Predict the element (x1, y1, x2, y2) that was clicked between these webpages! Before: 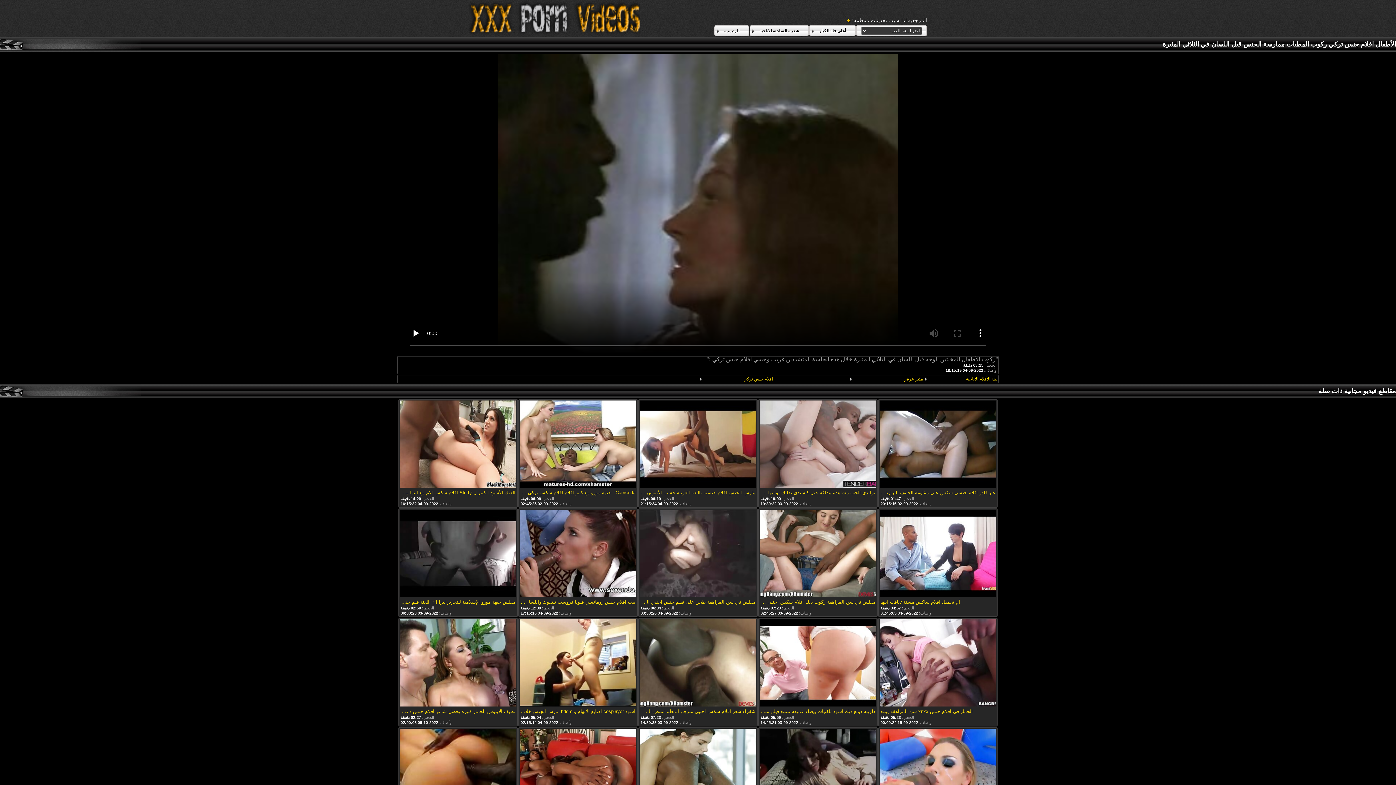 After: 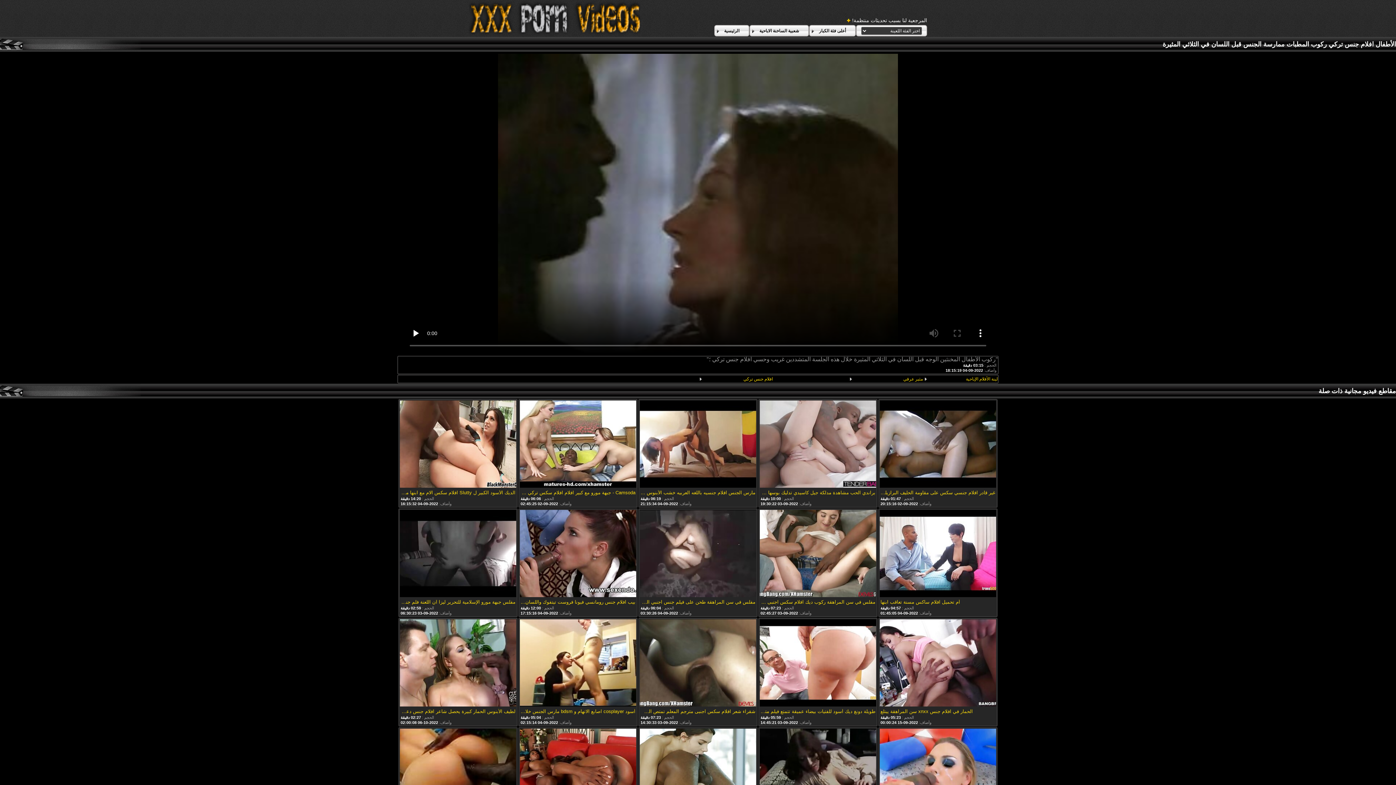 Action: bbox: (520, 619, 636, 708)